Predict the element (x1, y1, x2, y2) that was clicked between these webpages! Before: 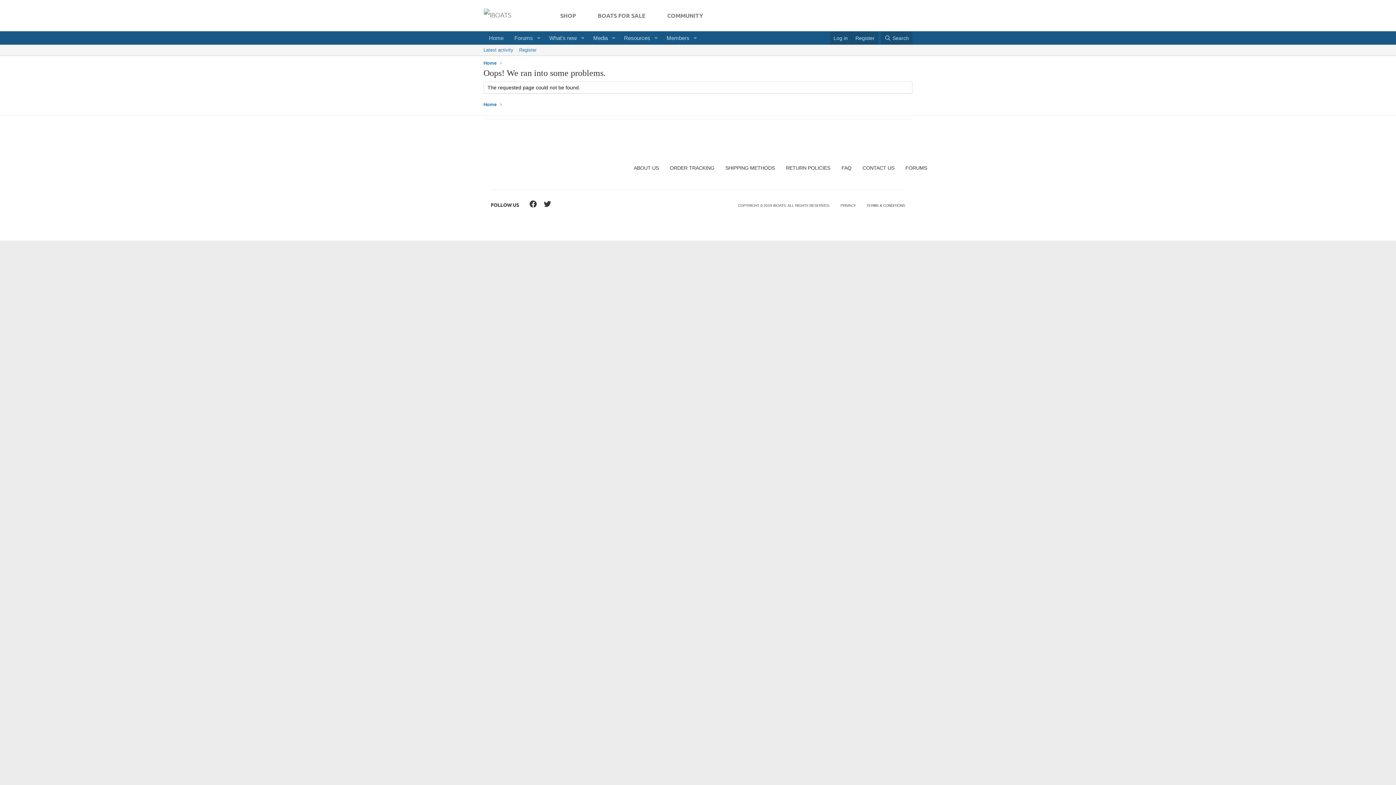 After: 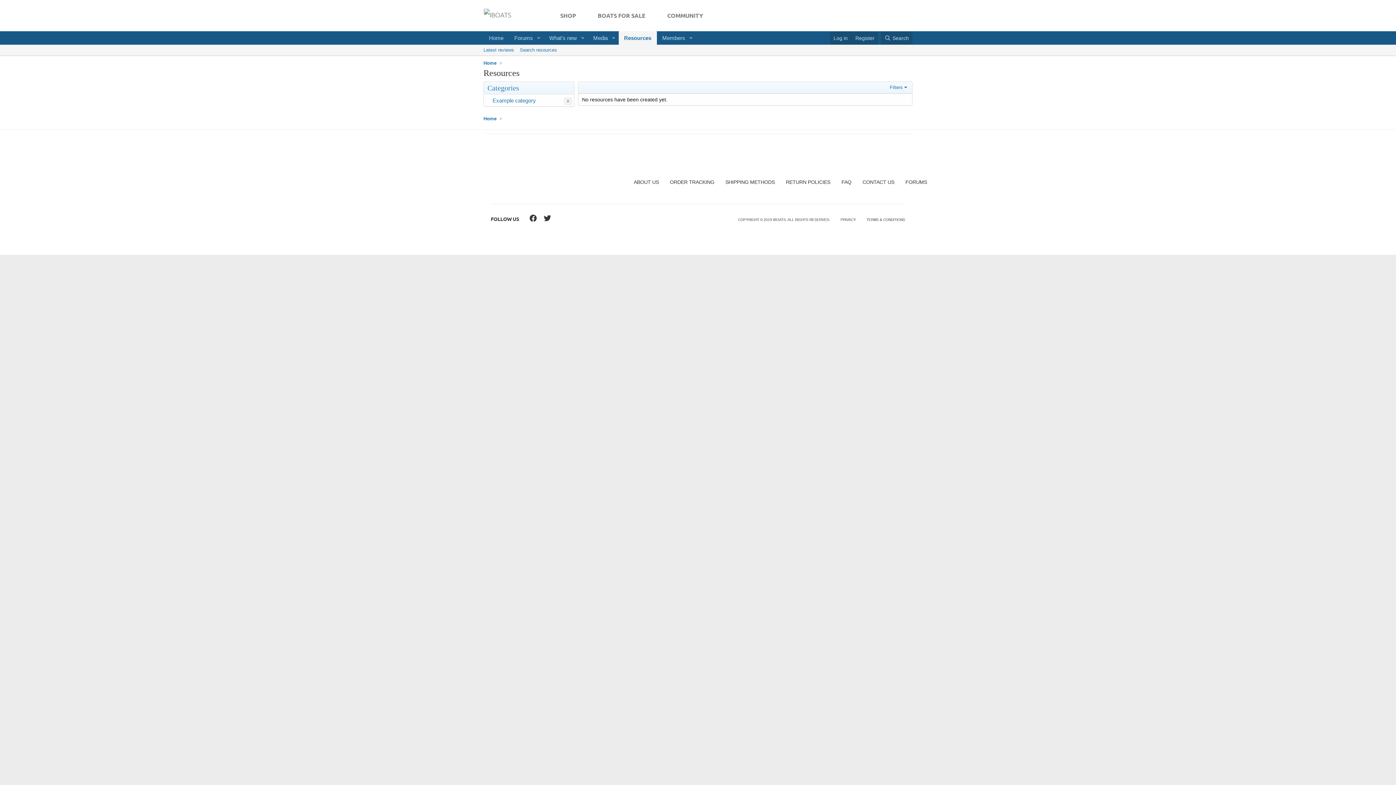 Action: bbox: (618, 31, 651, 44) label: Resources